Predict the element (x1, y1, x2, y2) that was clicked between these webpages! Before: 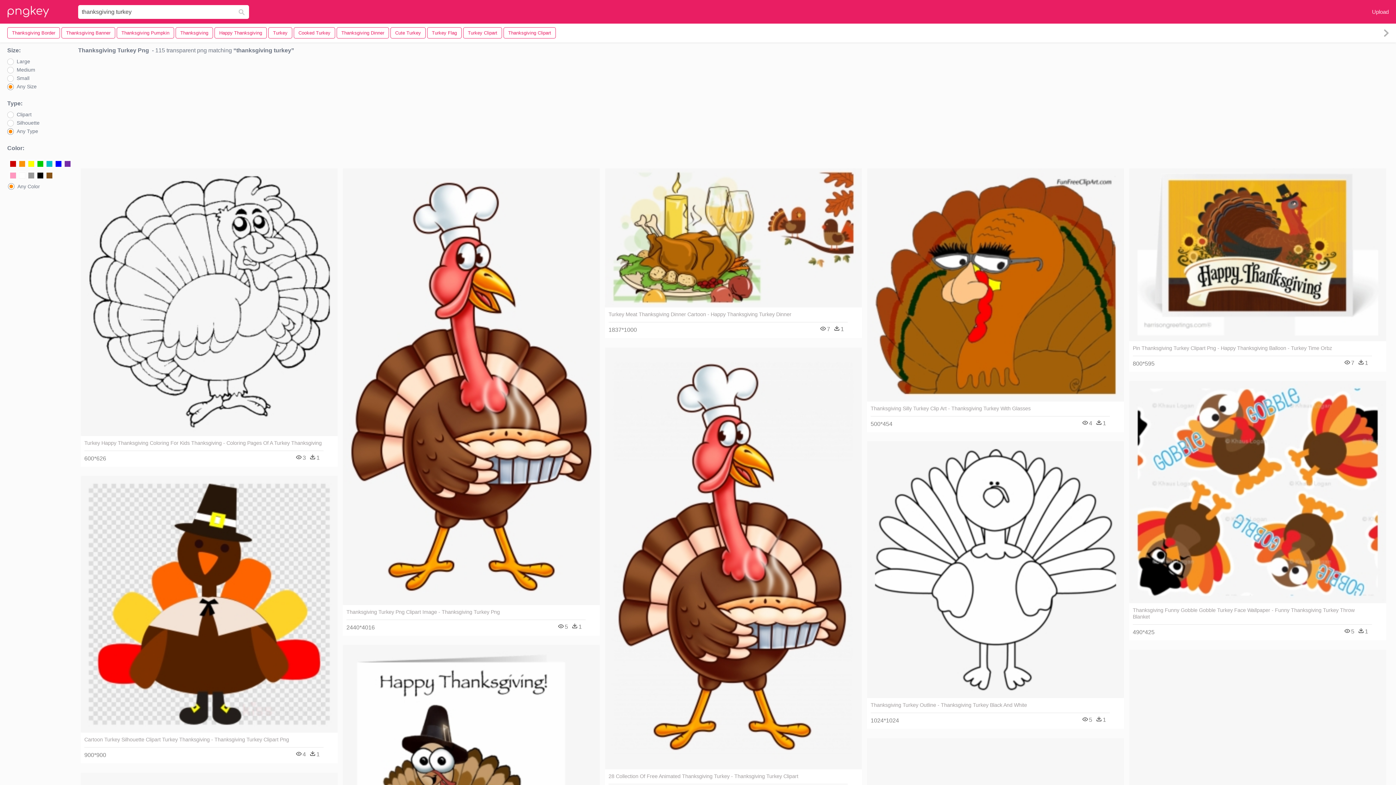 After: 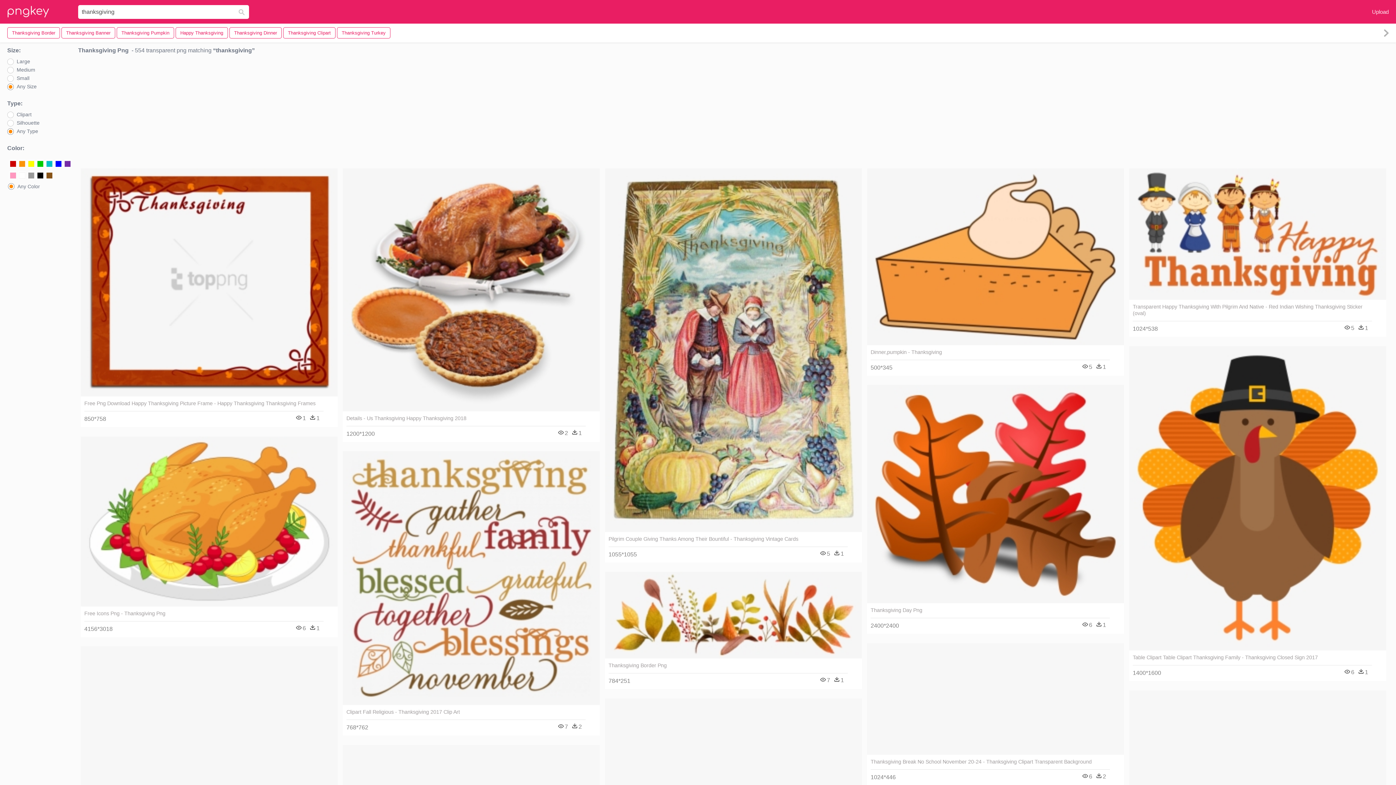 Action: bbox: (175, 27, 213, 39) label: Thanksgiving